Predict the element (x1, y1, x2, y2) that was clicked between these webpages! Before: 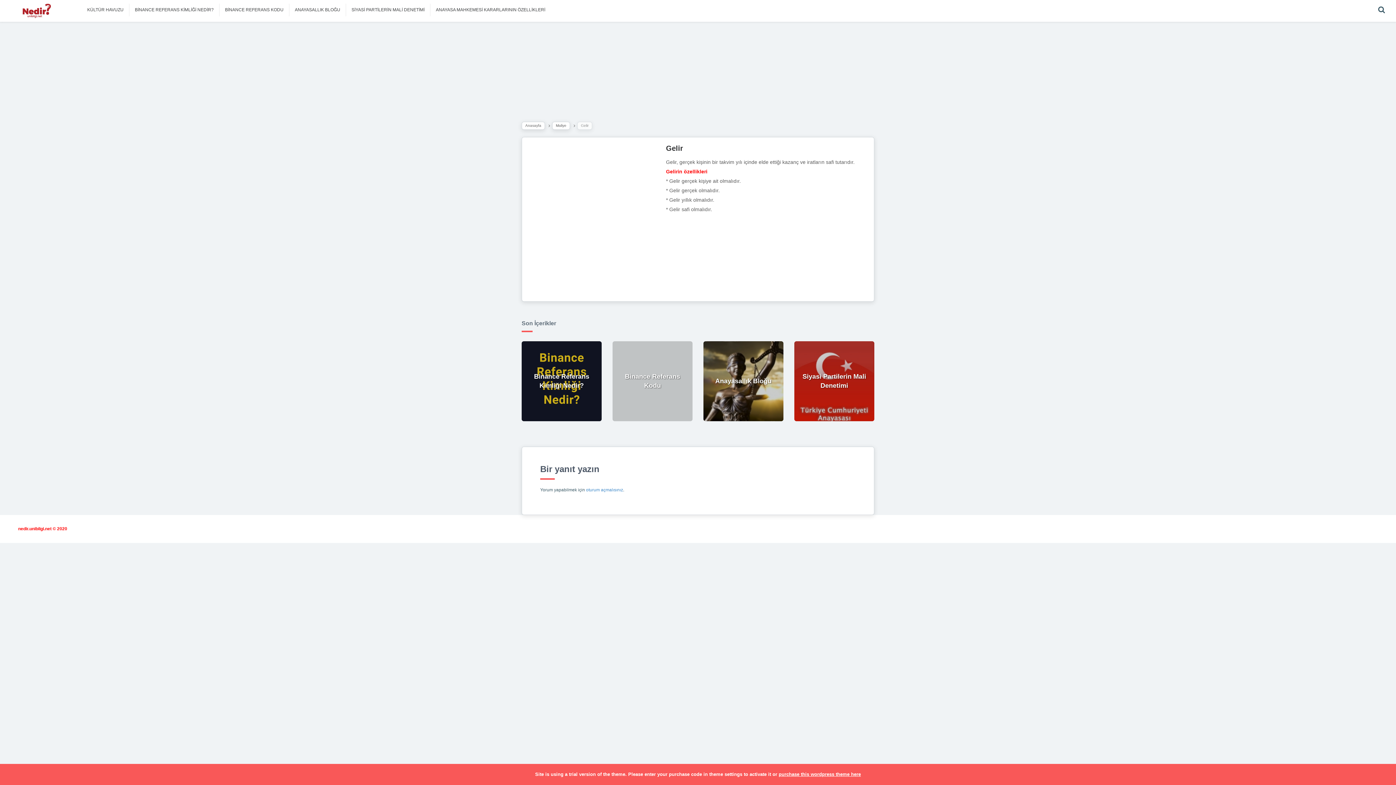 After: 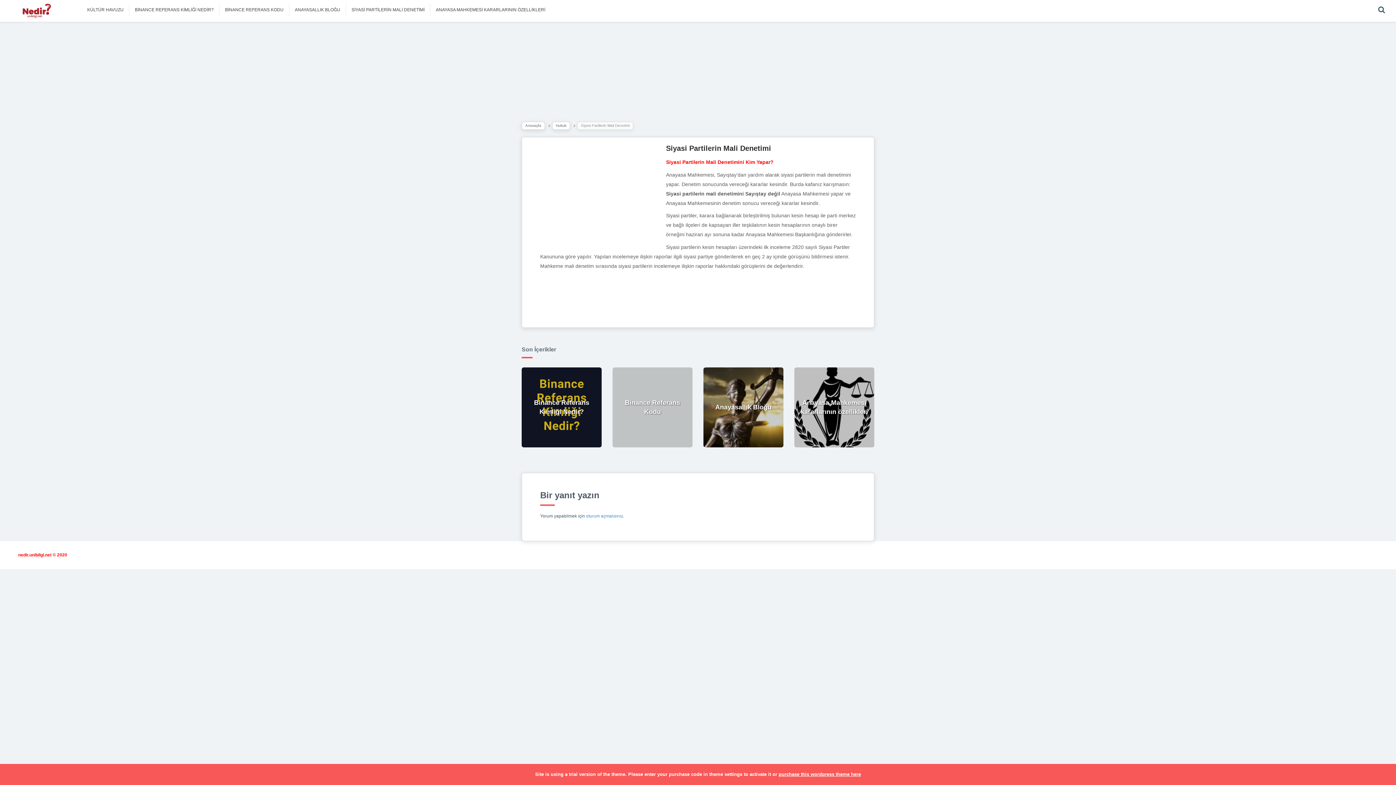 Action: bbox: (794, 341, 874, 421) label: Siyasi Partilerin Mali Denetimi